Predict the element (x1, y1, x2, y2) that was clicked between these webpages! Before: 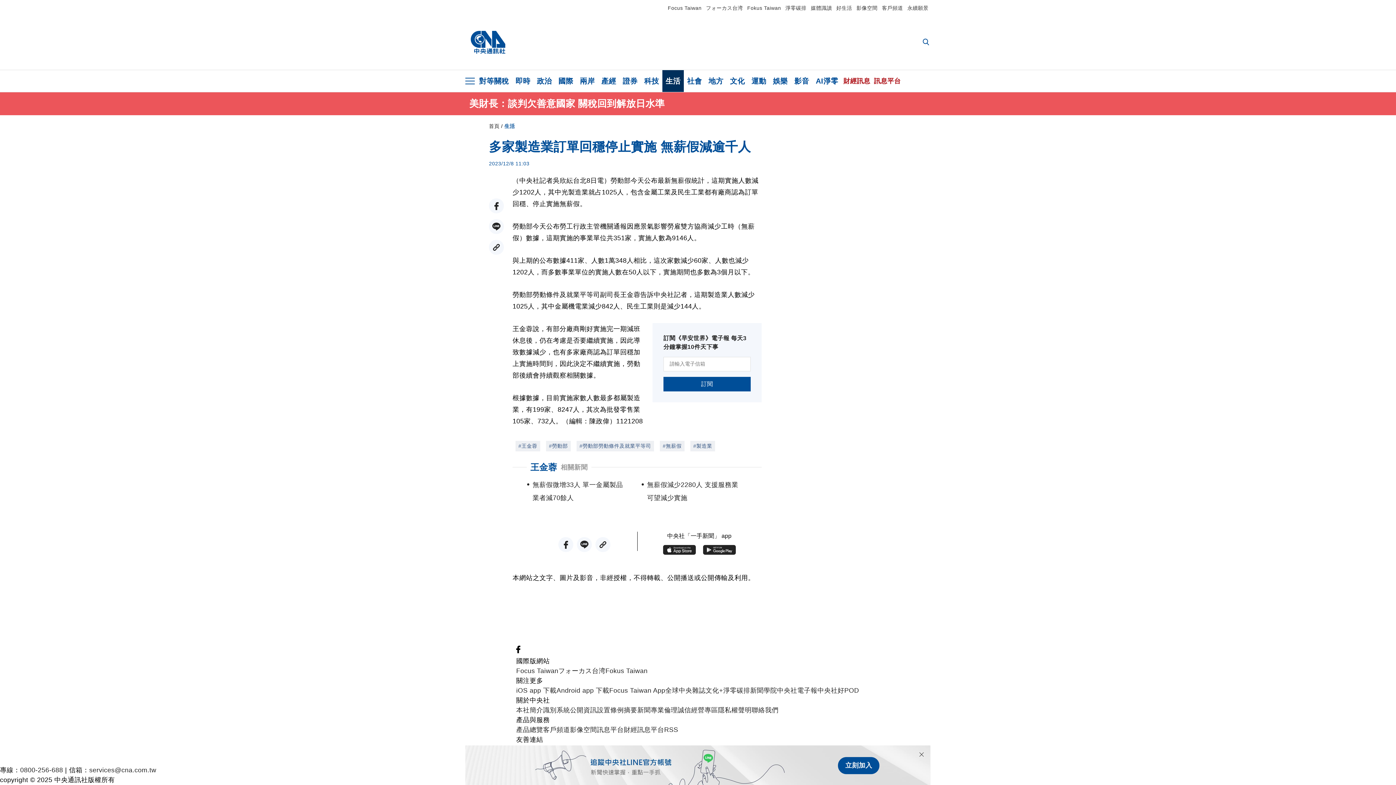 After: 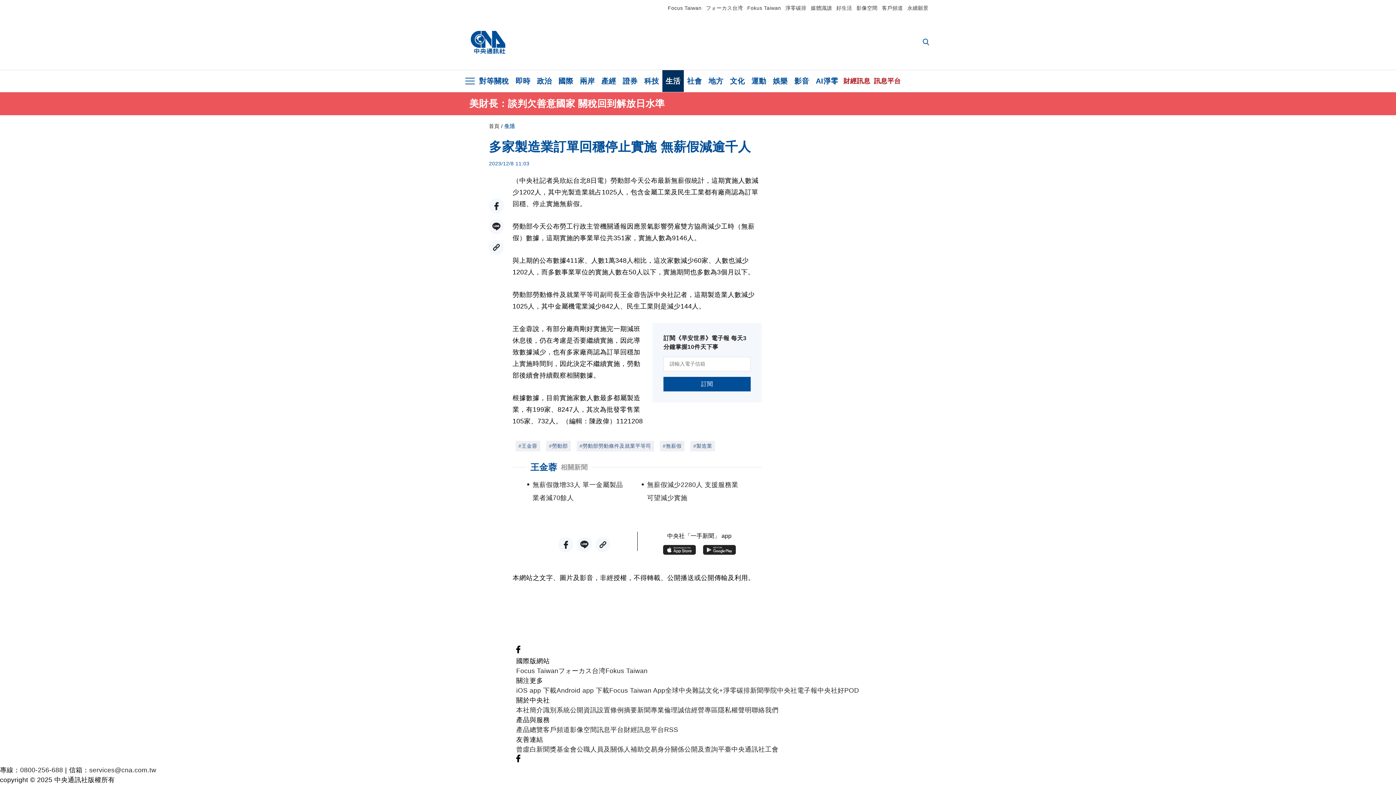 Action: bbox: (838, 757, 879, 774) label: 立刻加入